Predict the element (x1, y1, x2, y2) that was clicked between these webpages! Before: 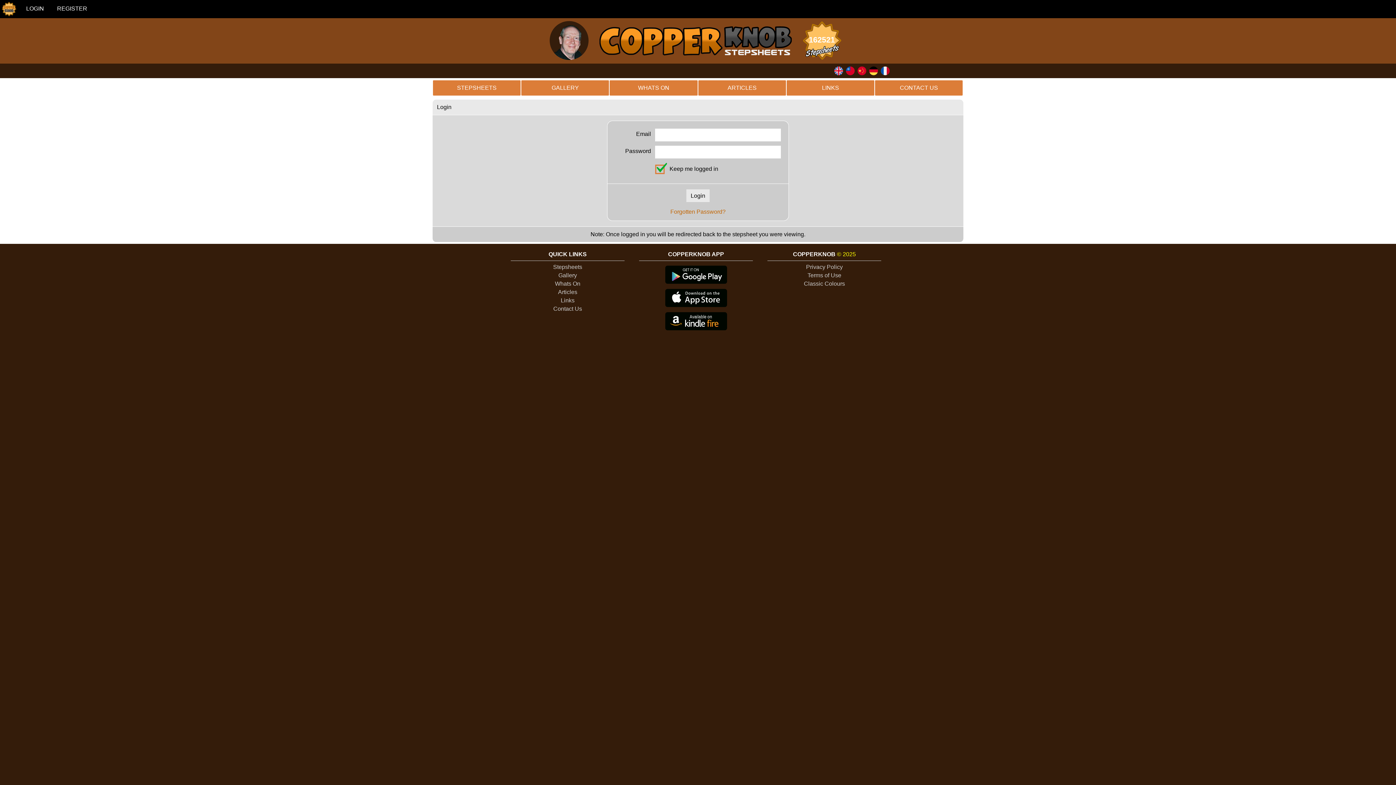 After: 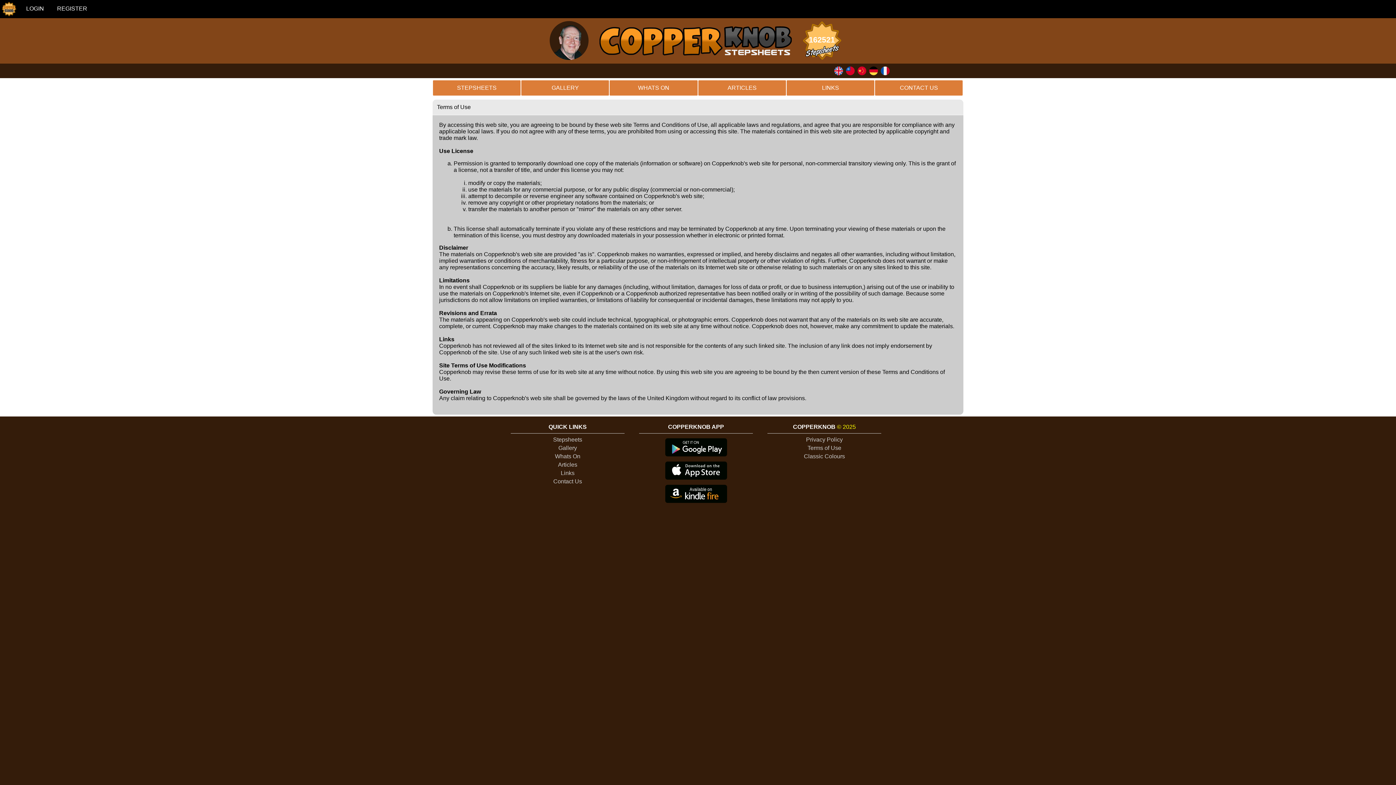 Action: label: Terms of Use bbox: (807, 272, 841, 278)